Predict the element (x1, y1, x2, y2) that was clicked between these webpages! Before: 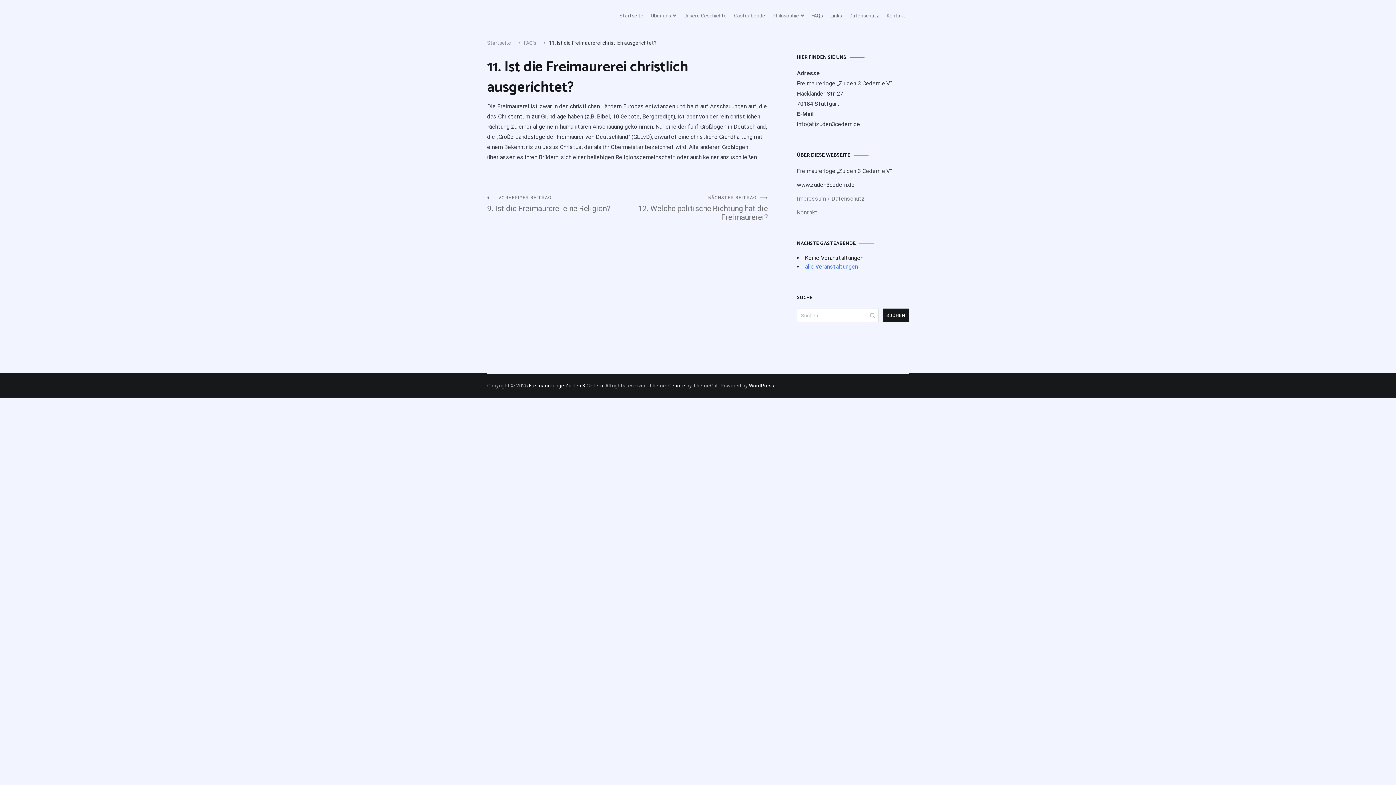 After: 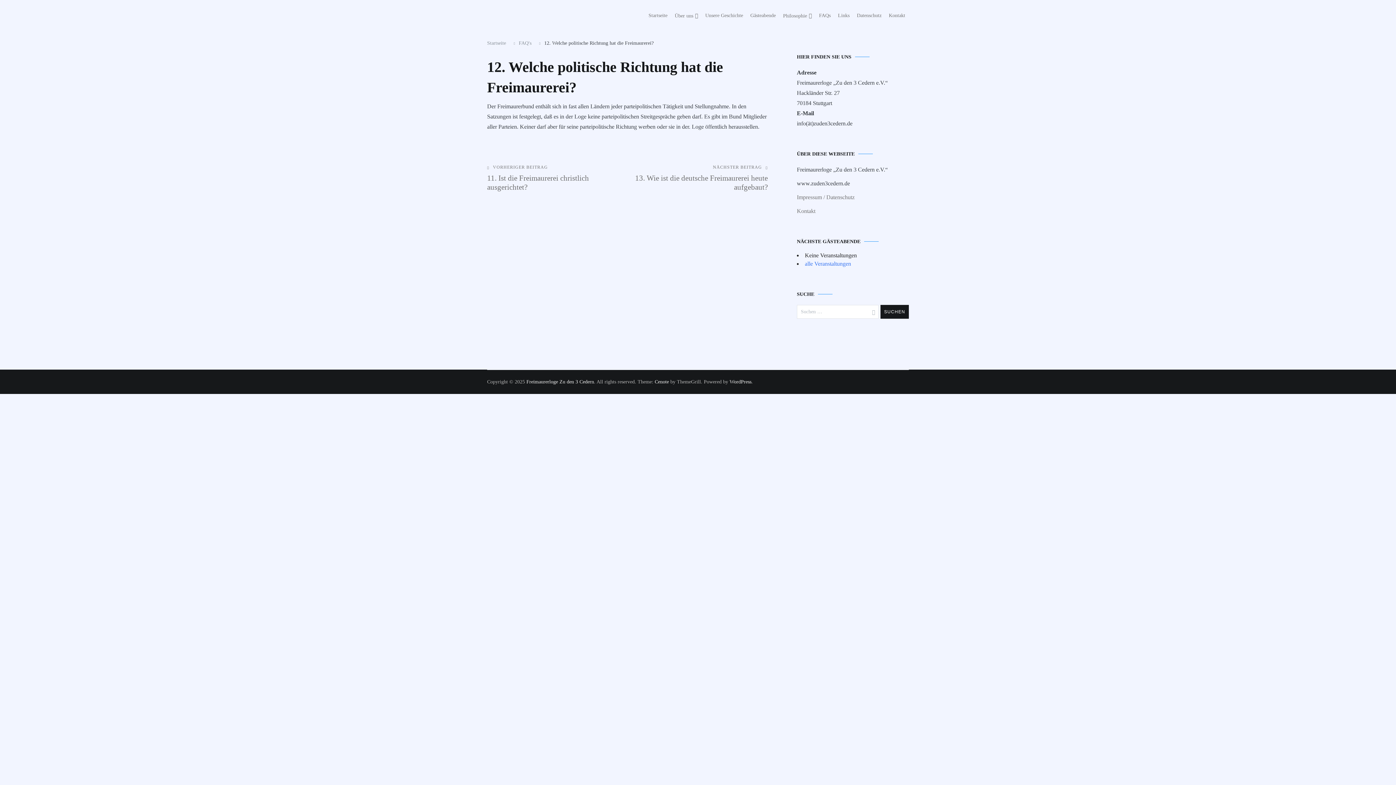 Action: label: NÄCHSTER BEITRAG
12. Welche politische Richtung hat die Freimaurerei? bbox: (627, 195, 768, 221)